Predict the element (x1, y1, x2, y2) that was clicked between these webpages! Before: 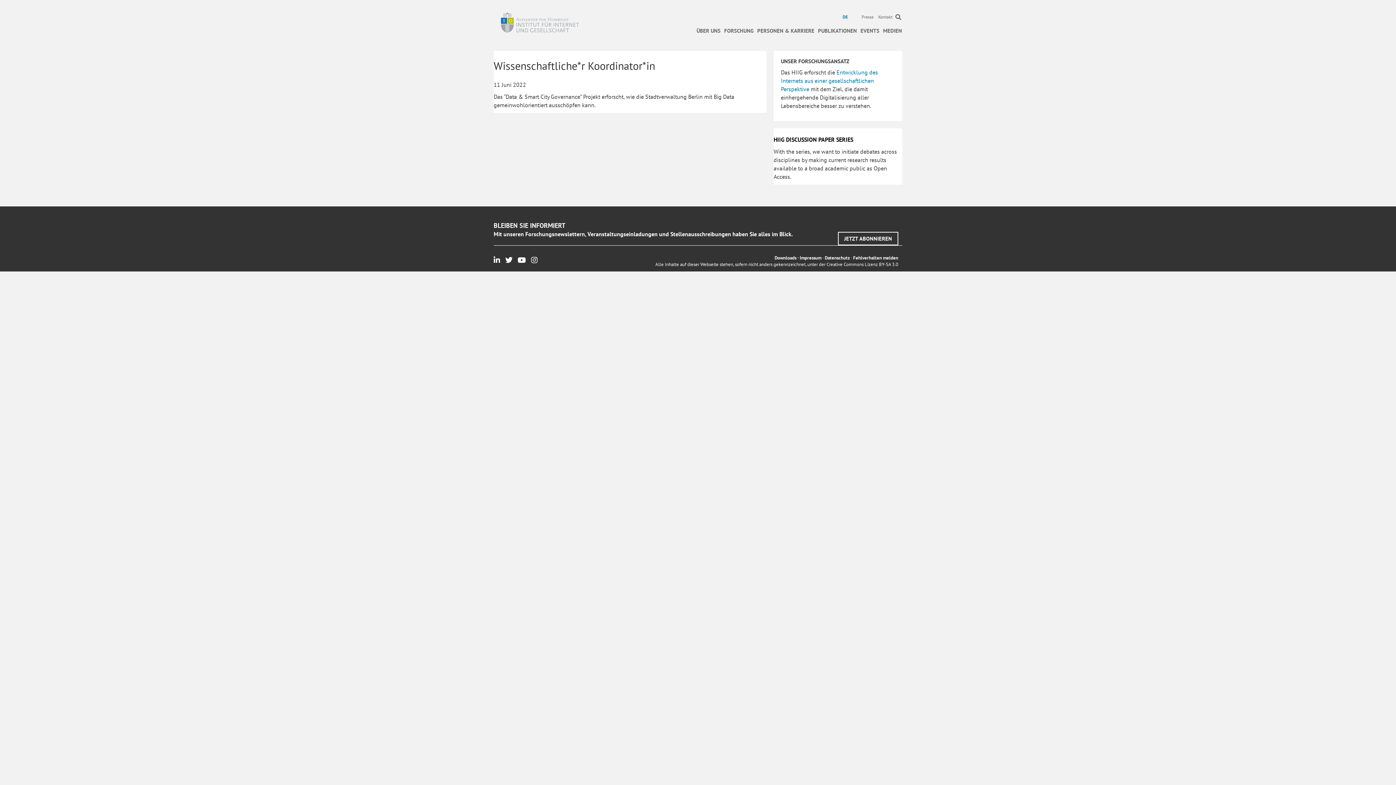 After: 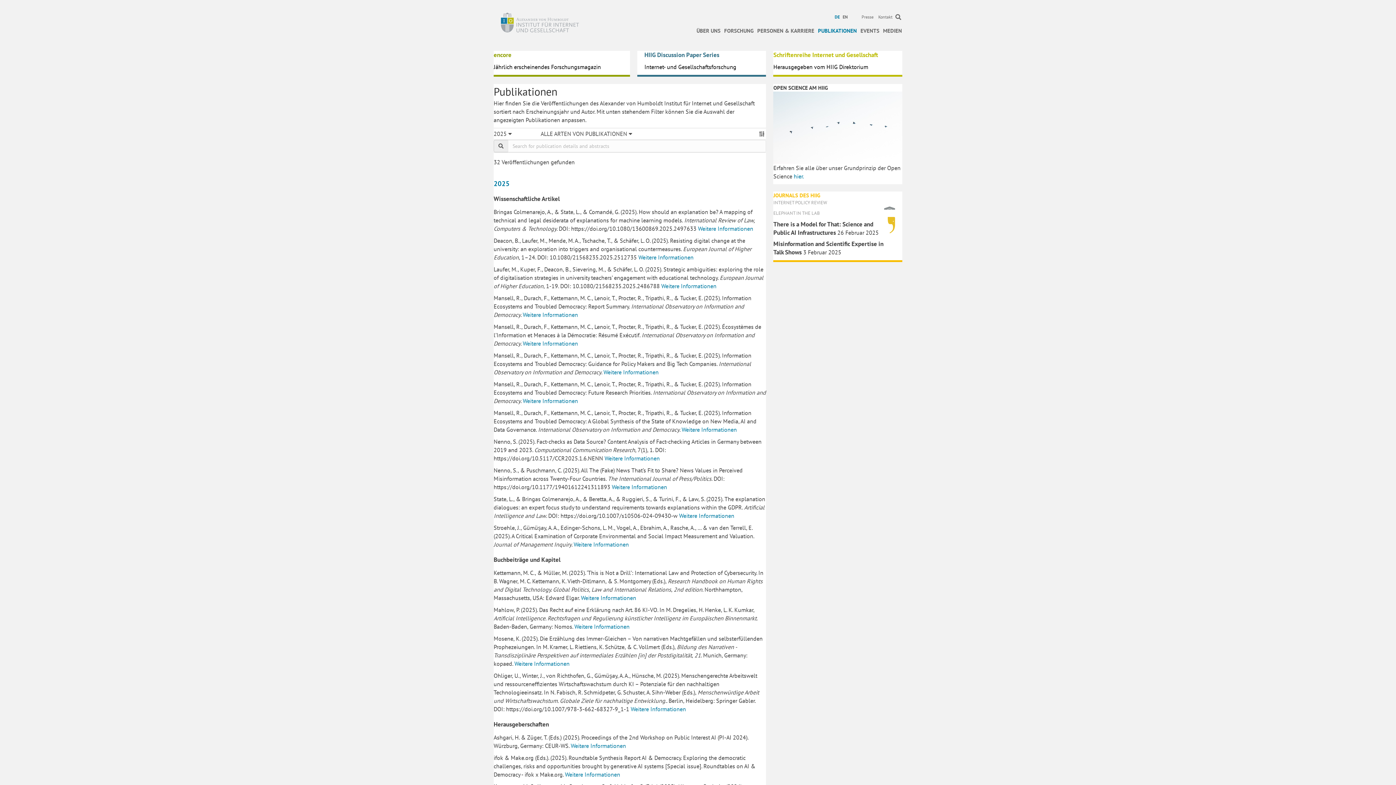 Action: bbox: (814, 21, 857, 40) label: PUBLIKATIONEN